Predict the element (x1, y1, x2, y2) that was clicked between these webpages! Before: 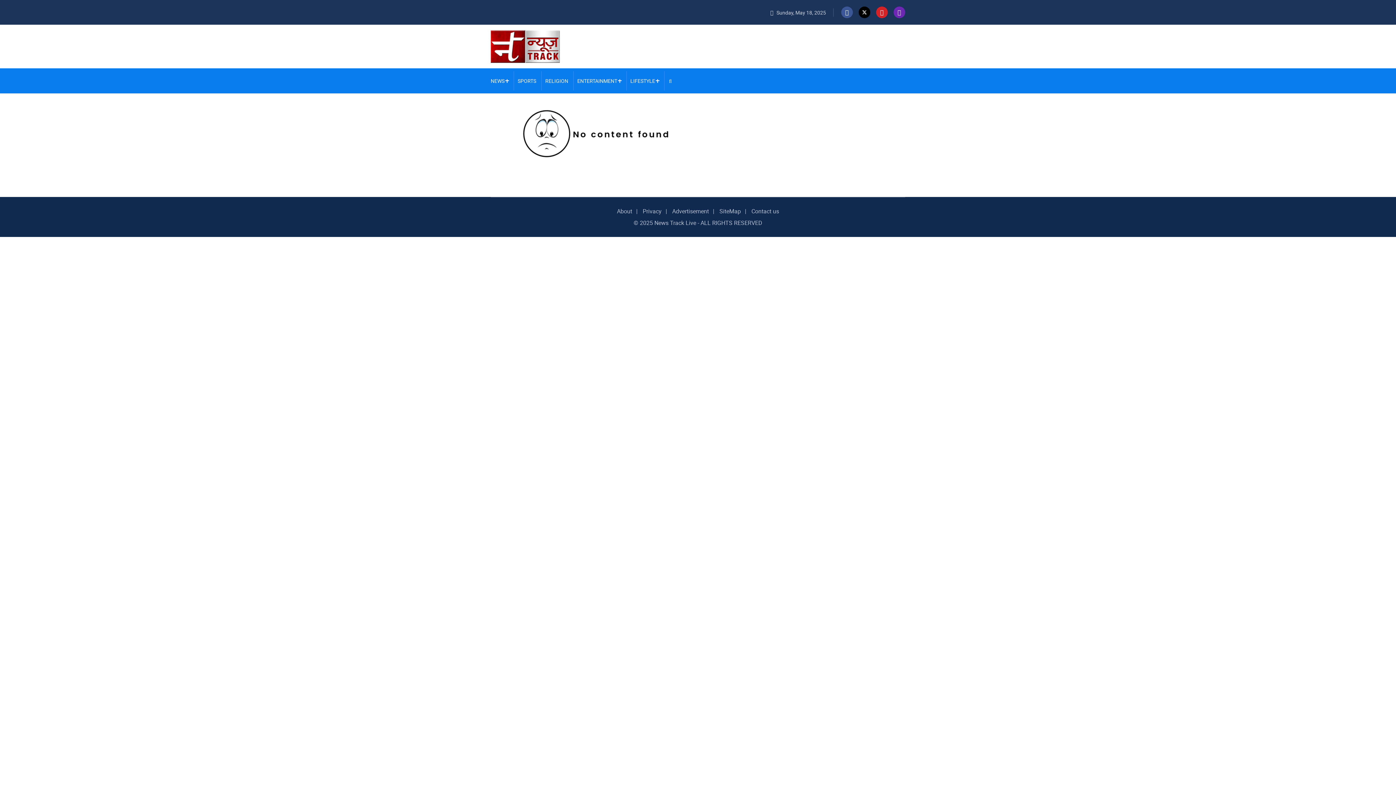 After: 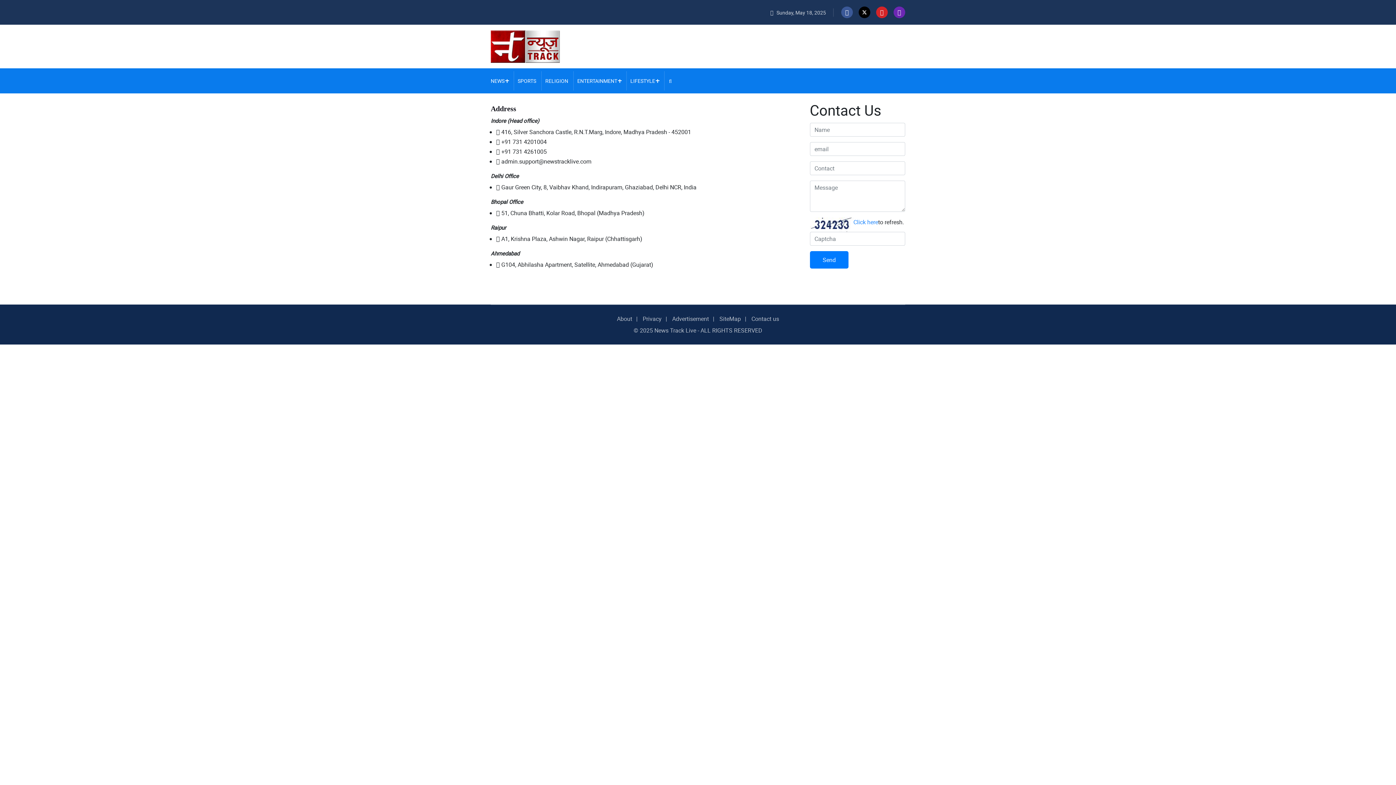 Action: bbox: (751, 207, 779, 215) label: Contact us